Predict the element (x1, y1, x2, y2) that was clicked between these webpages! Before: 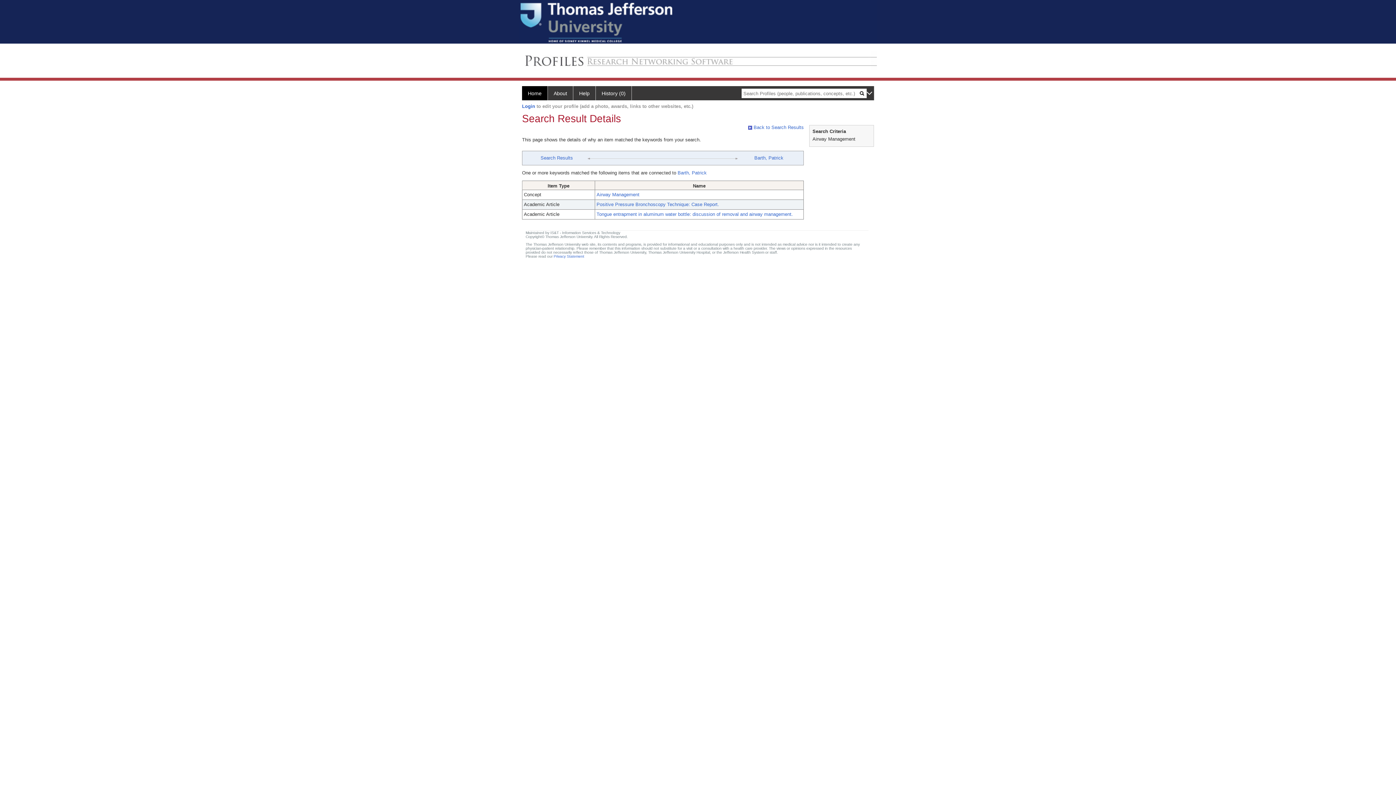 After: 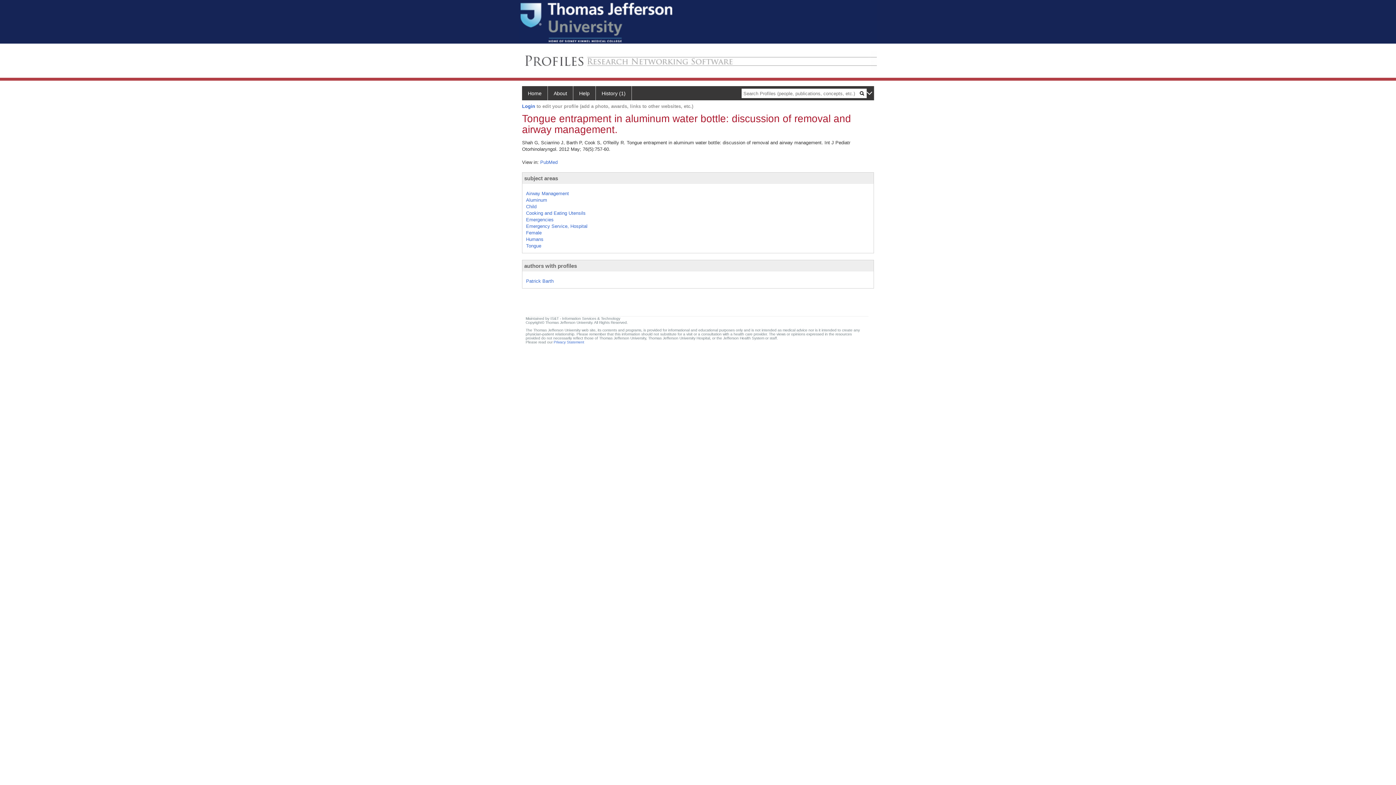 Action: bbox: (596, 211, 793, 217) label: Tongue entrapment in aluminum water bottle: discussion of removal and airway management.